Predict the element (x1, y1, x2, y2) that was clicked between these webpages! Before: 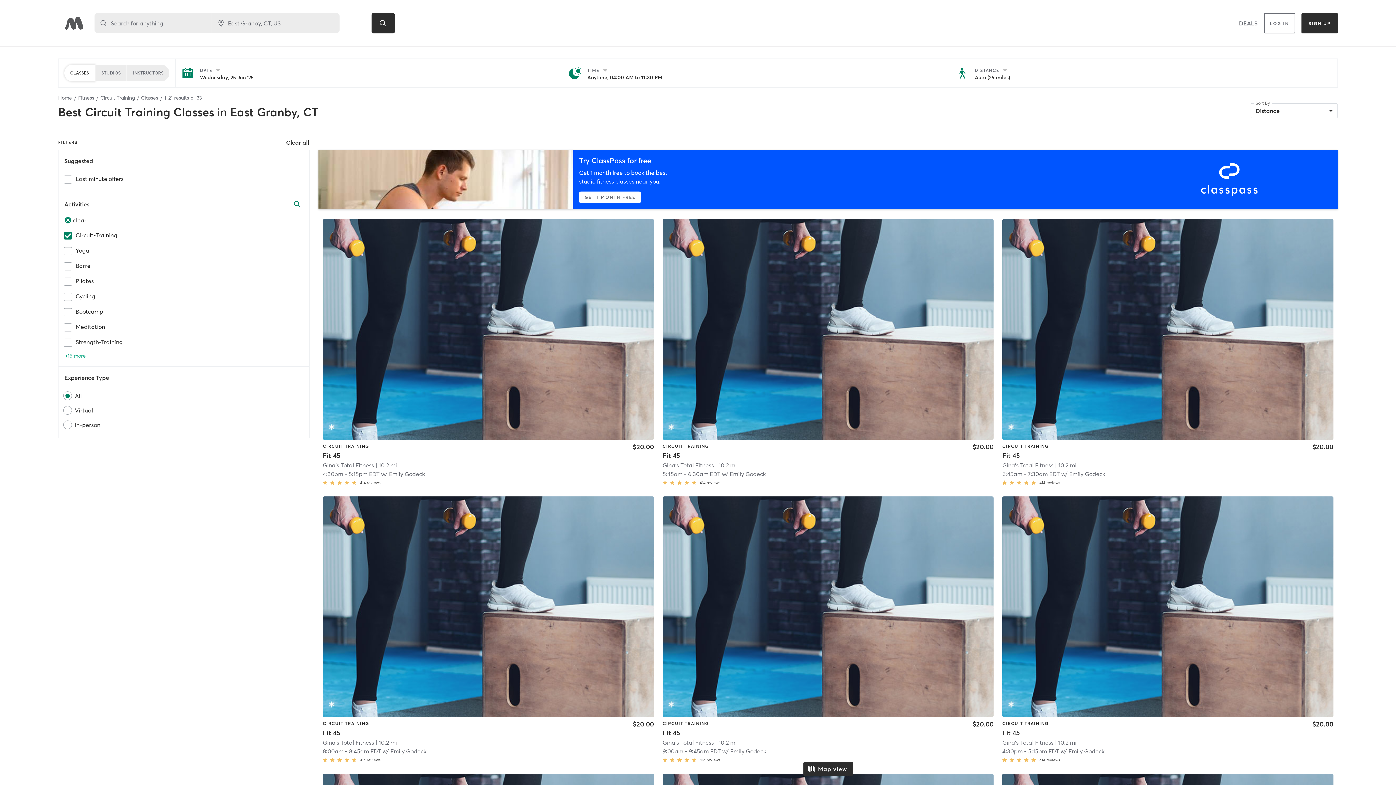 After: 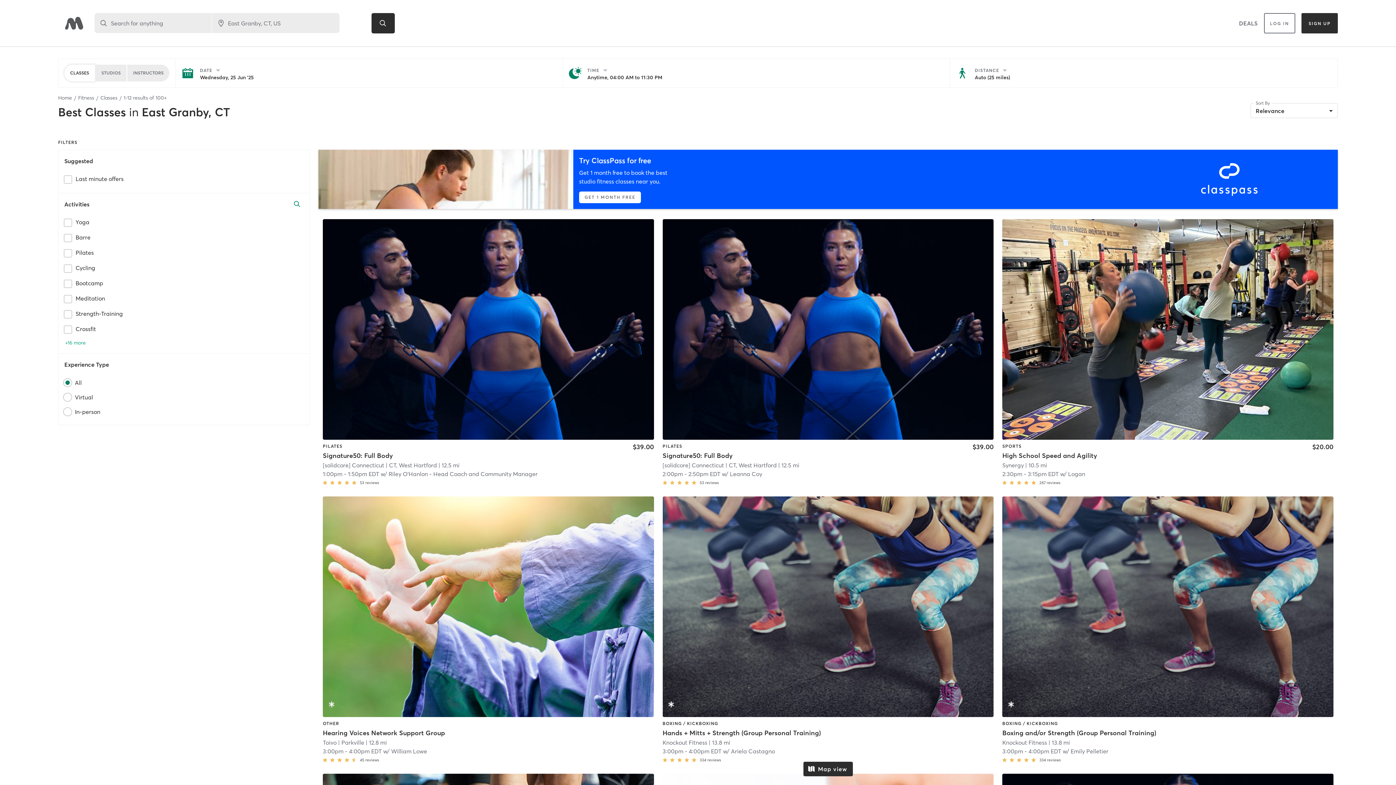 Action: bbox: (285, 135, 309, 149) label: Clear all